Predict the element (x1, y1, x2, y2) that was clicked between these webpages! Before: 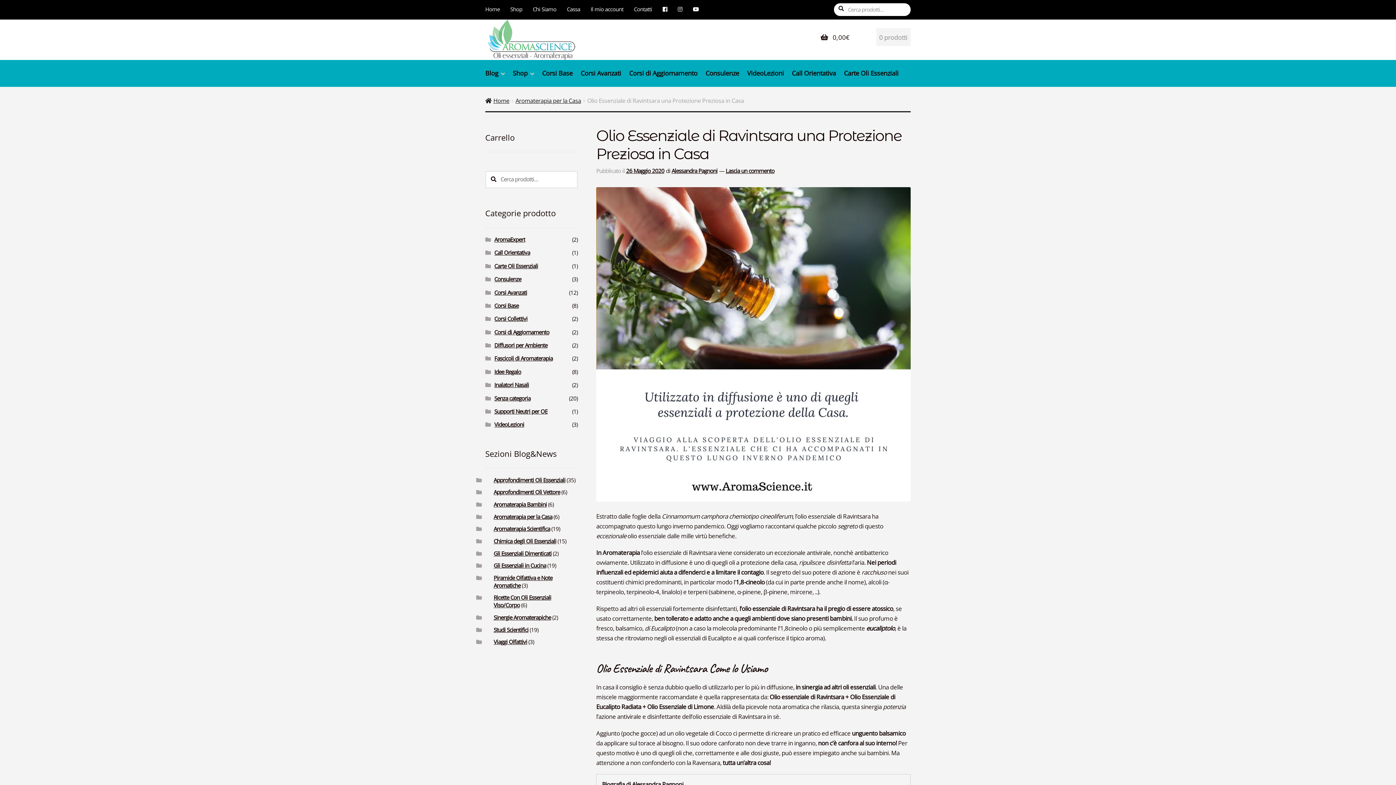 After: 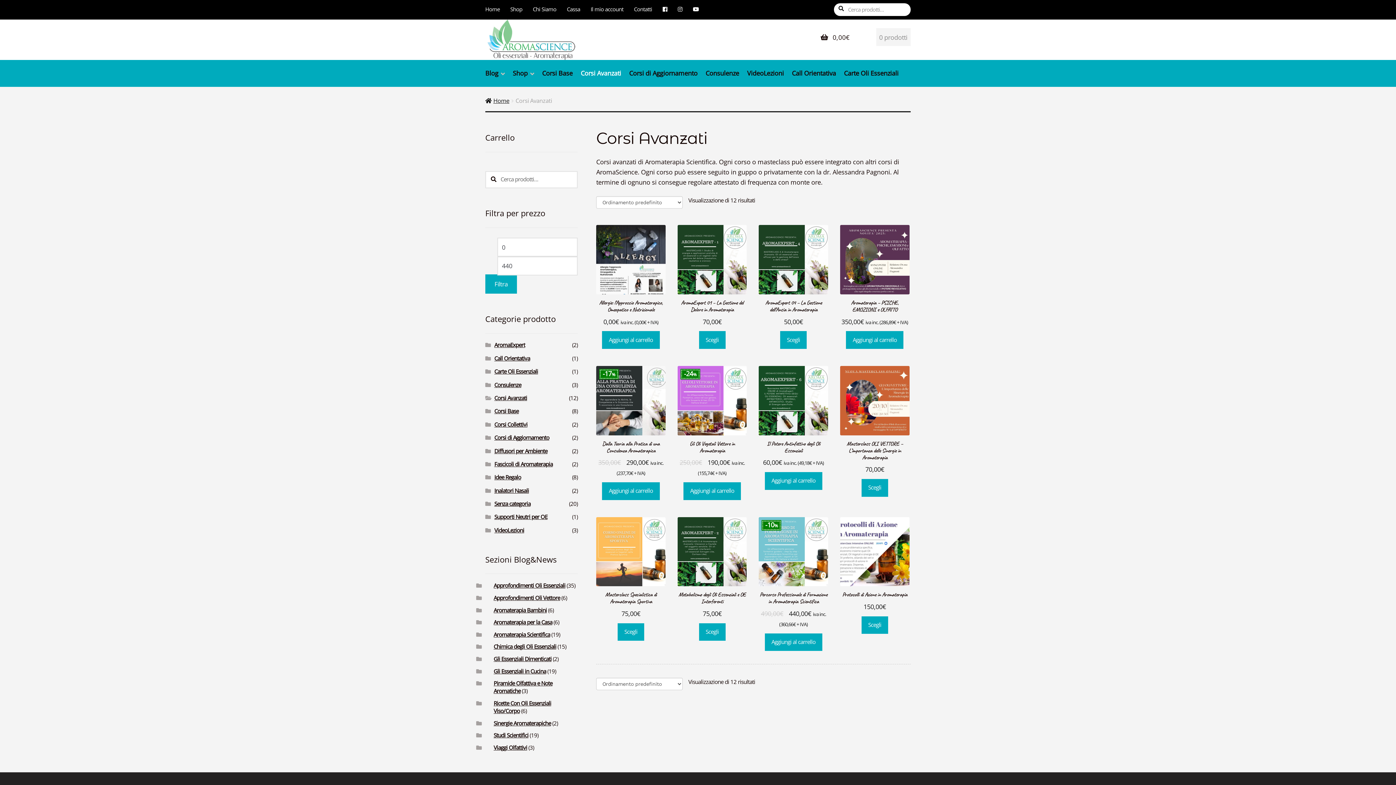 Action: bbox: (577, 68, 624, 86) label: Corsi Avanzati